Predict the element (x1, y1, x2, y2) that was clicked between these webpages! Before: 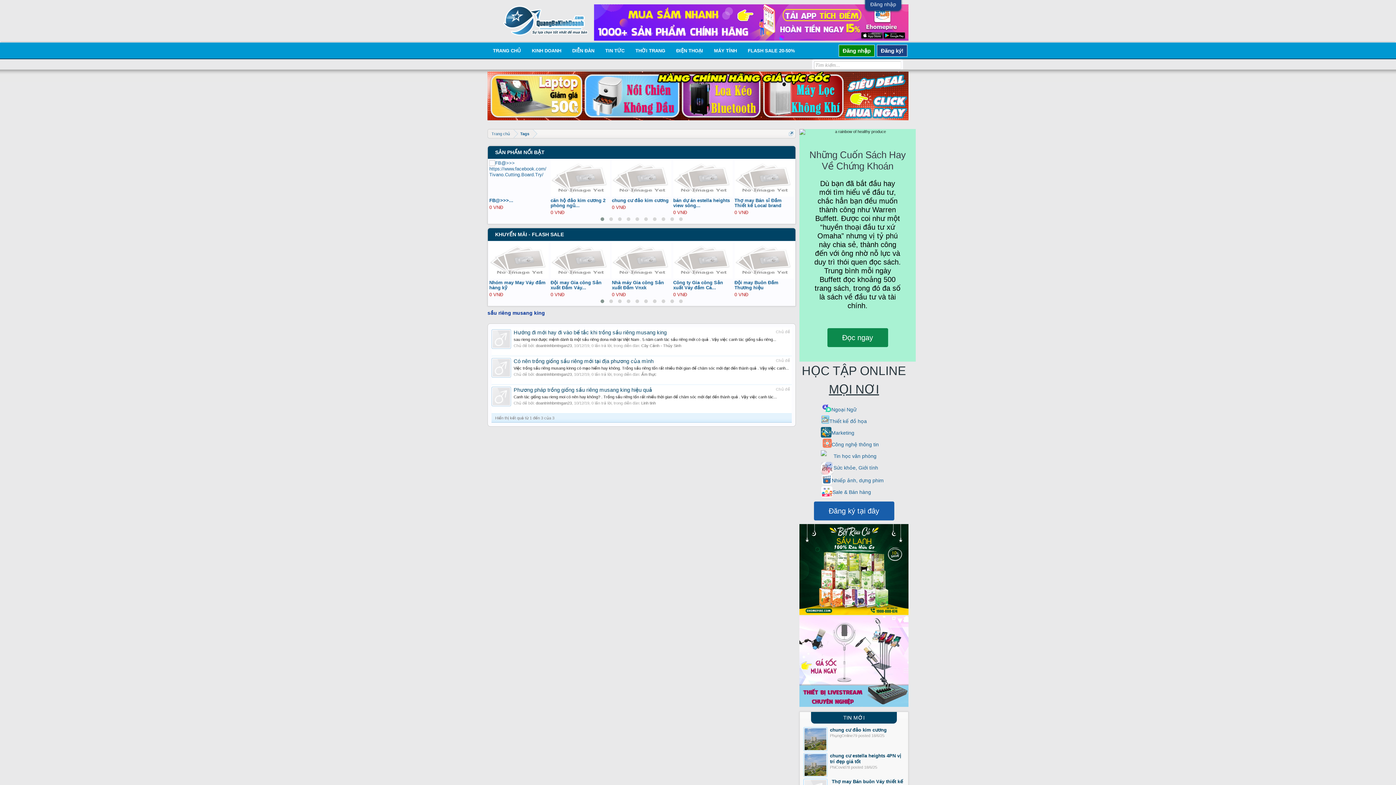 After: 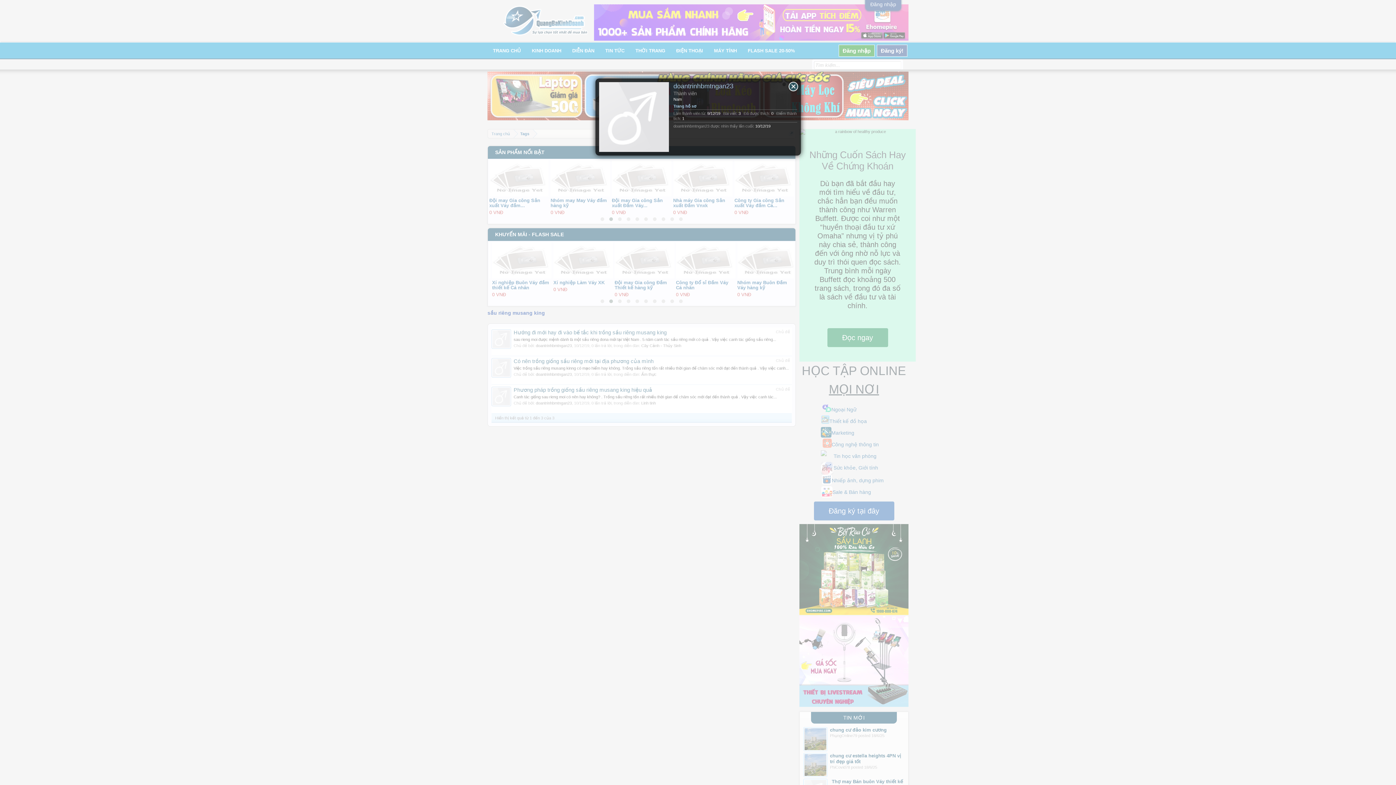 Action: label: doantrinhbmtngan23 bbox: (536, 372, 572, 376)